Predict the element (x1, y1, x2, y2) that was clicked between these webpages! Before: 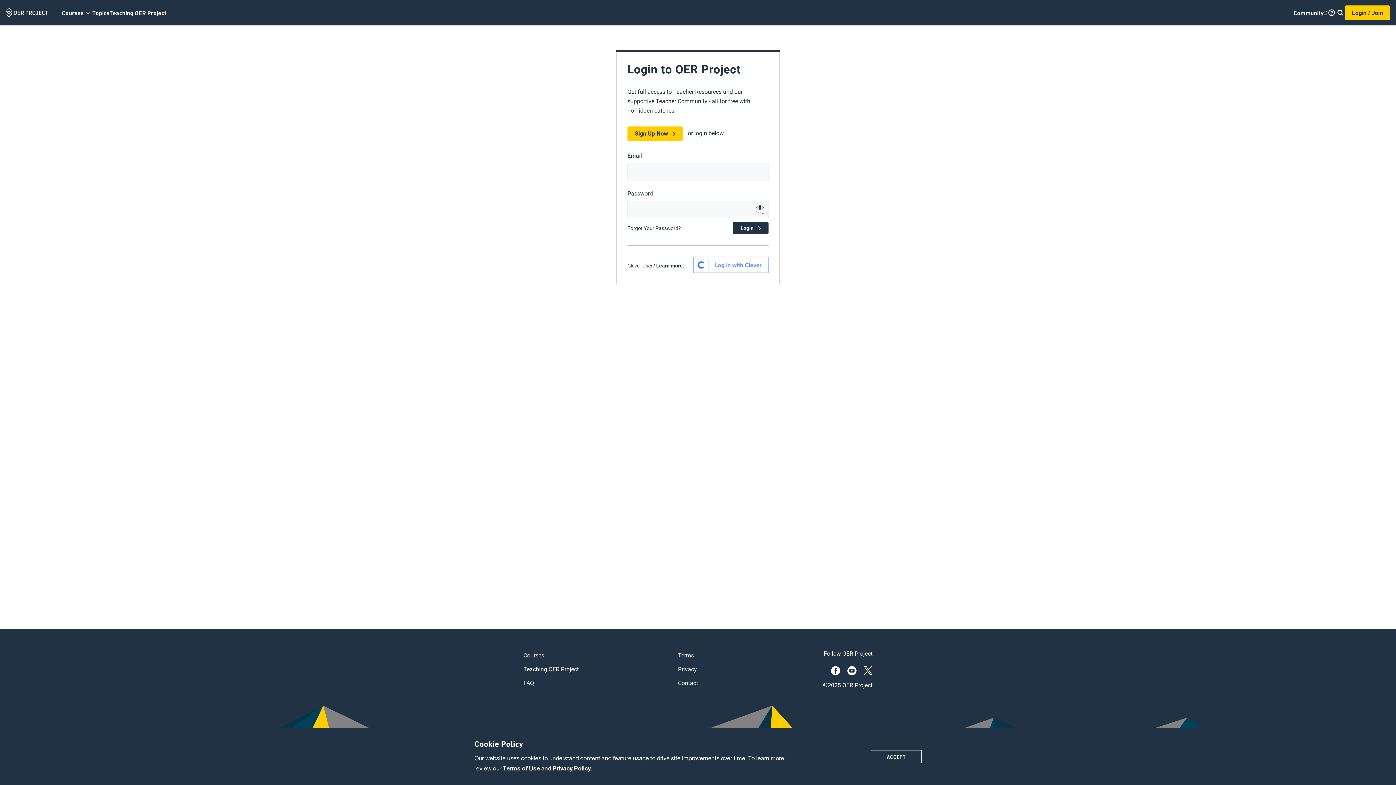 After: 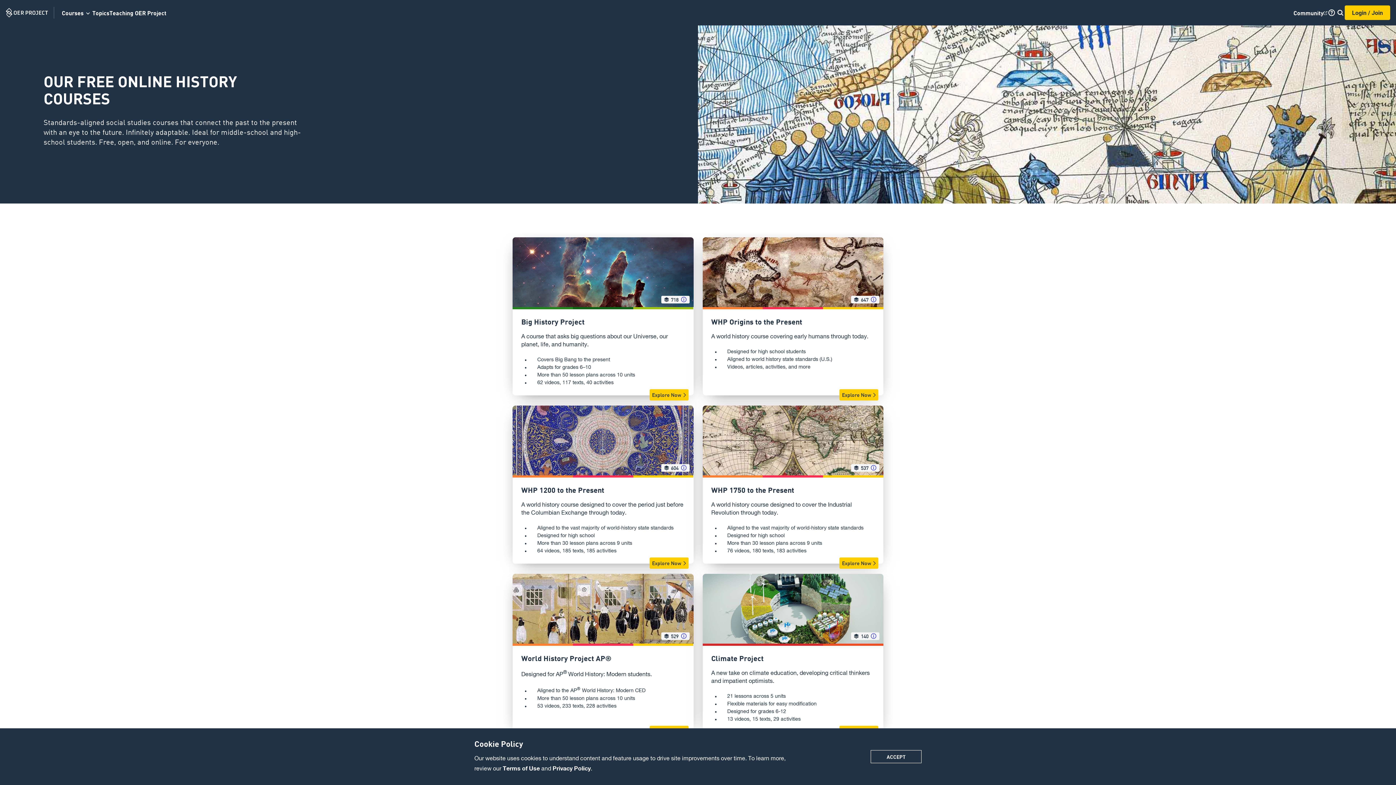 Action: bbox: (523, 650, 544, 661) label: Courses